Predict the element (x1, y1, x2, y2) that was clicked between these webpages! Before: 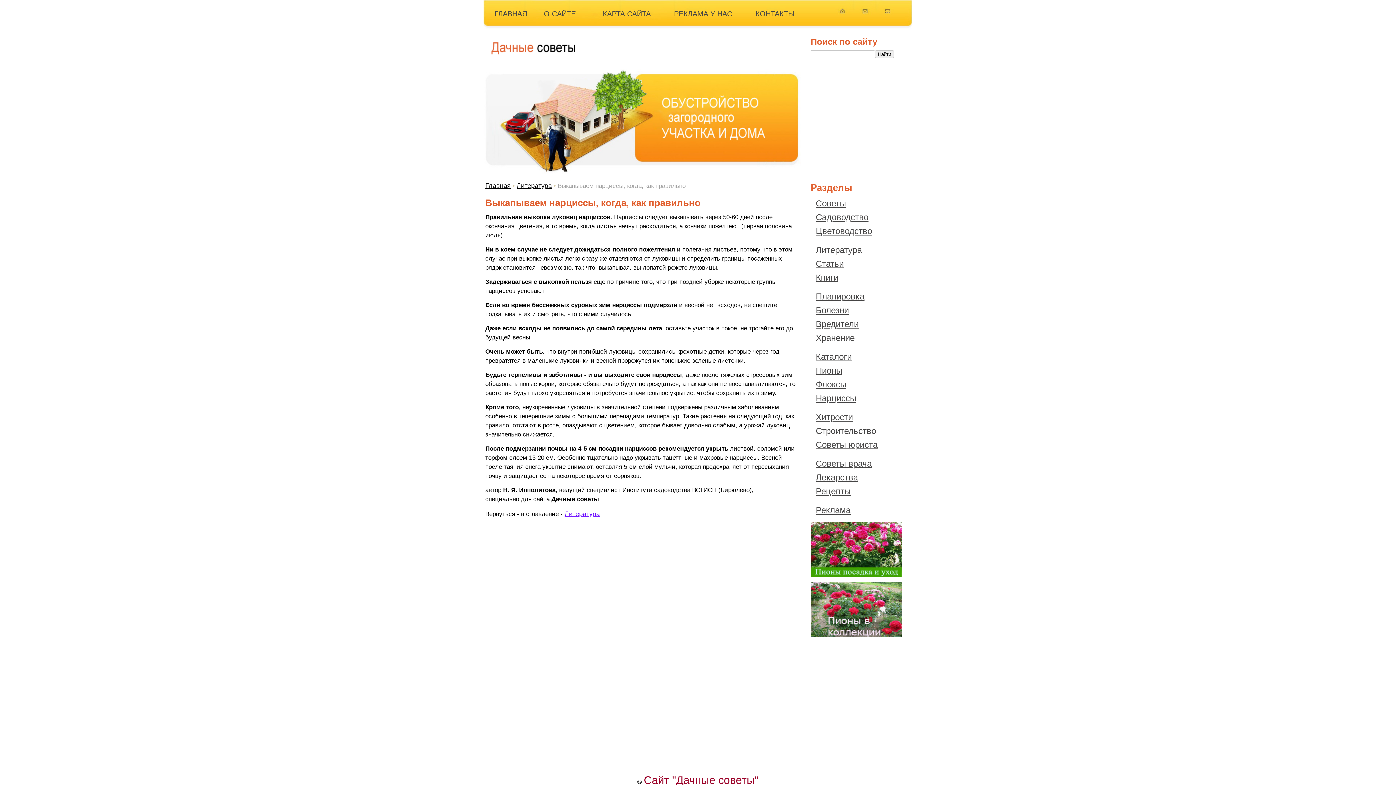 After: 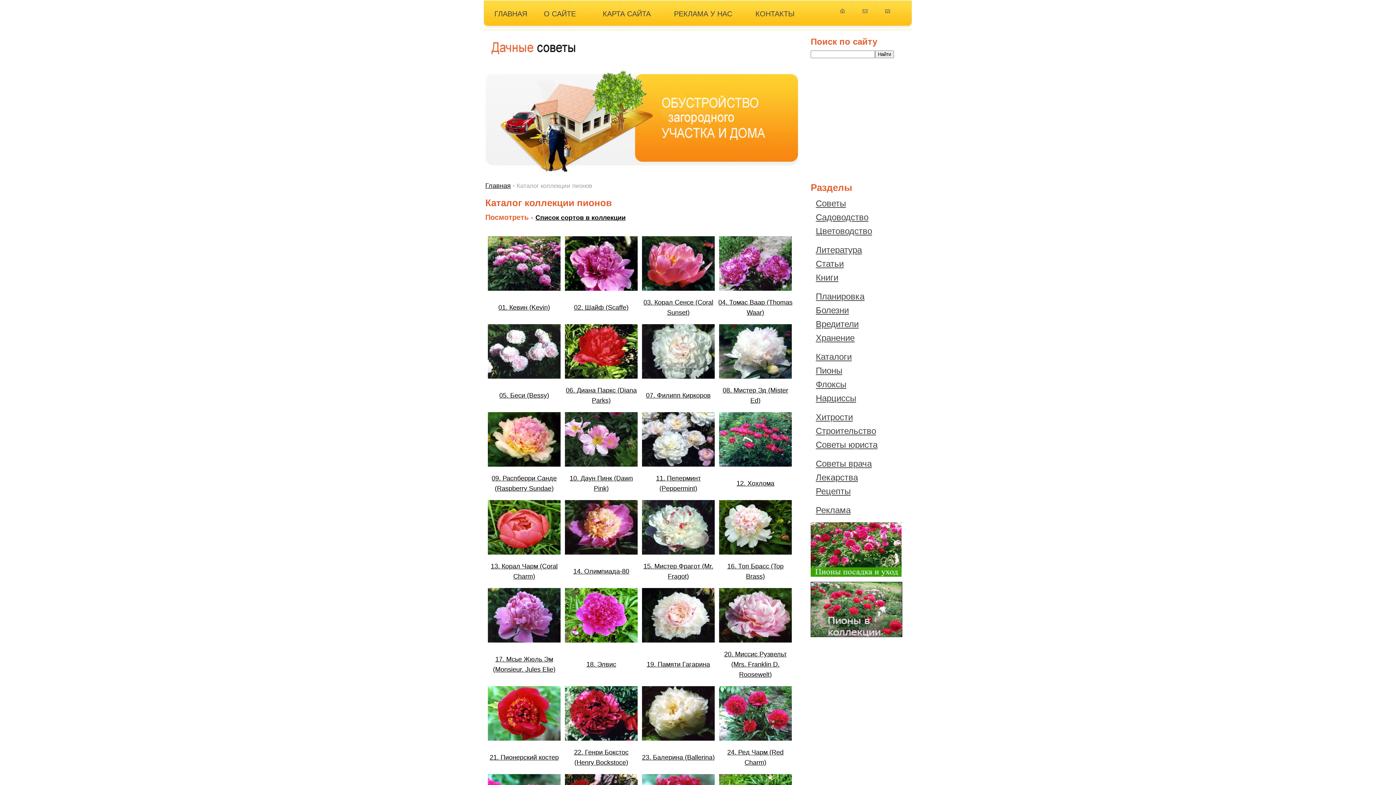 Action: bbox: (810, 631, 902, 638)